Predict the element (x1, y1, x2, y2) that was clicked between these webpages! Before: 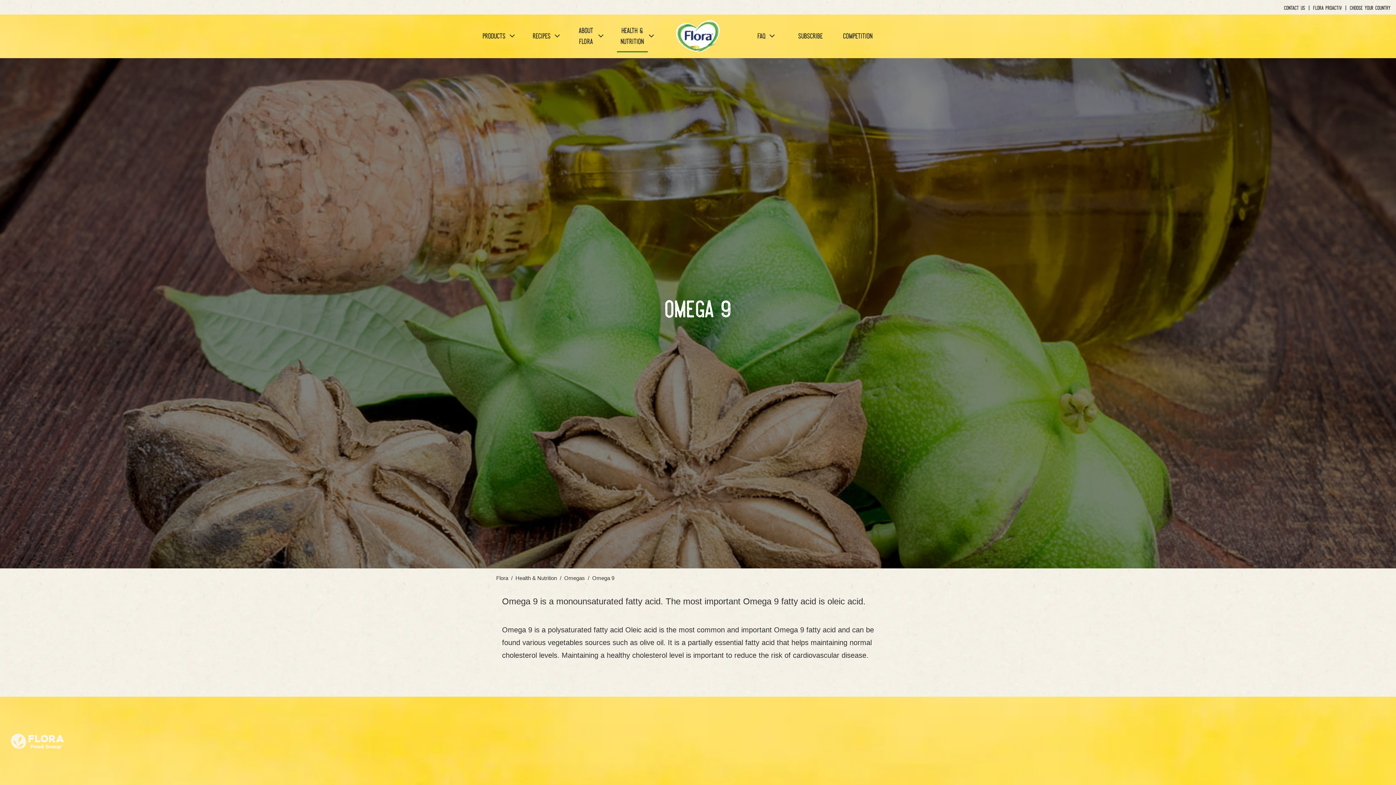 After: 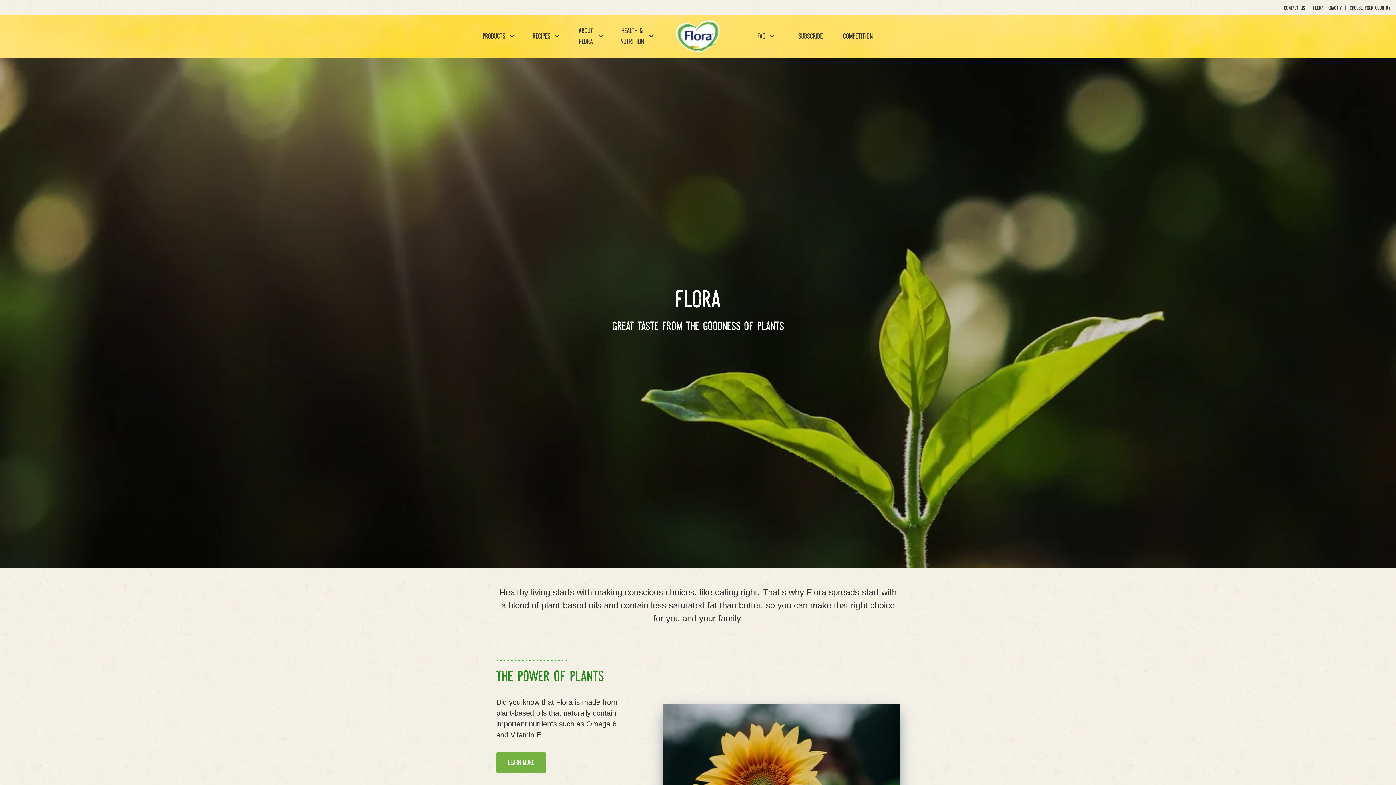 Action: bbox: (496, 575, 508, 581) label: Flora